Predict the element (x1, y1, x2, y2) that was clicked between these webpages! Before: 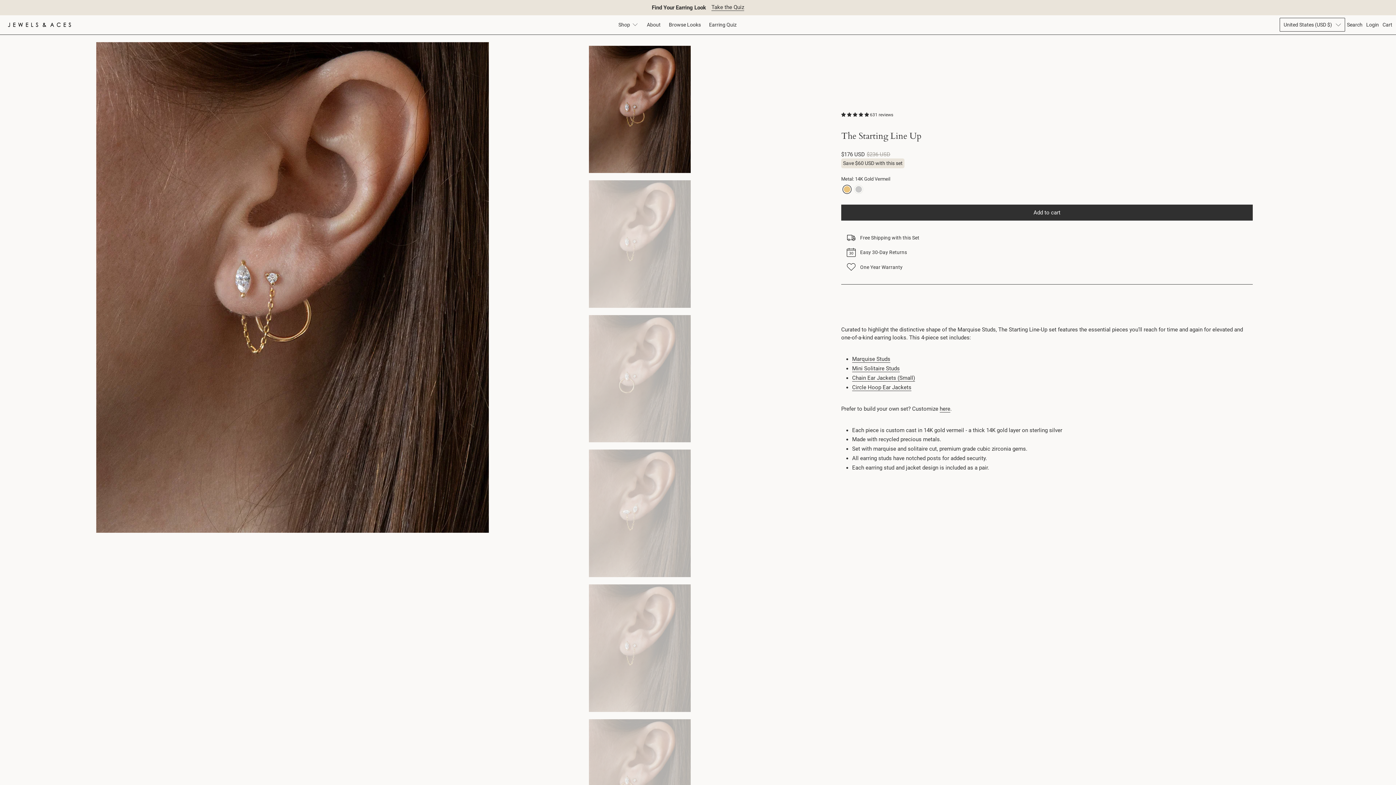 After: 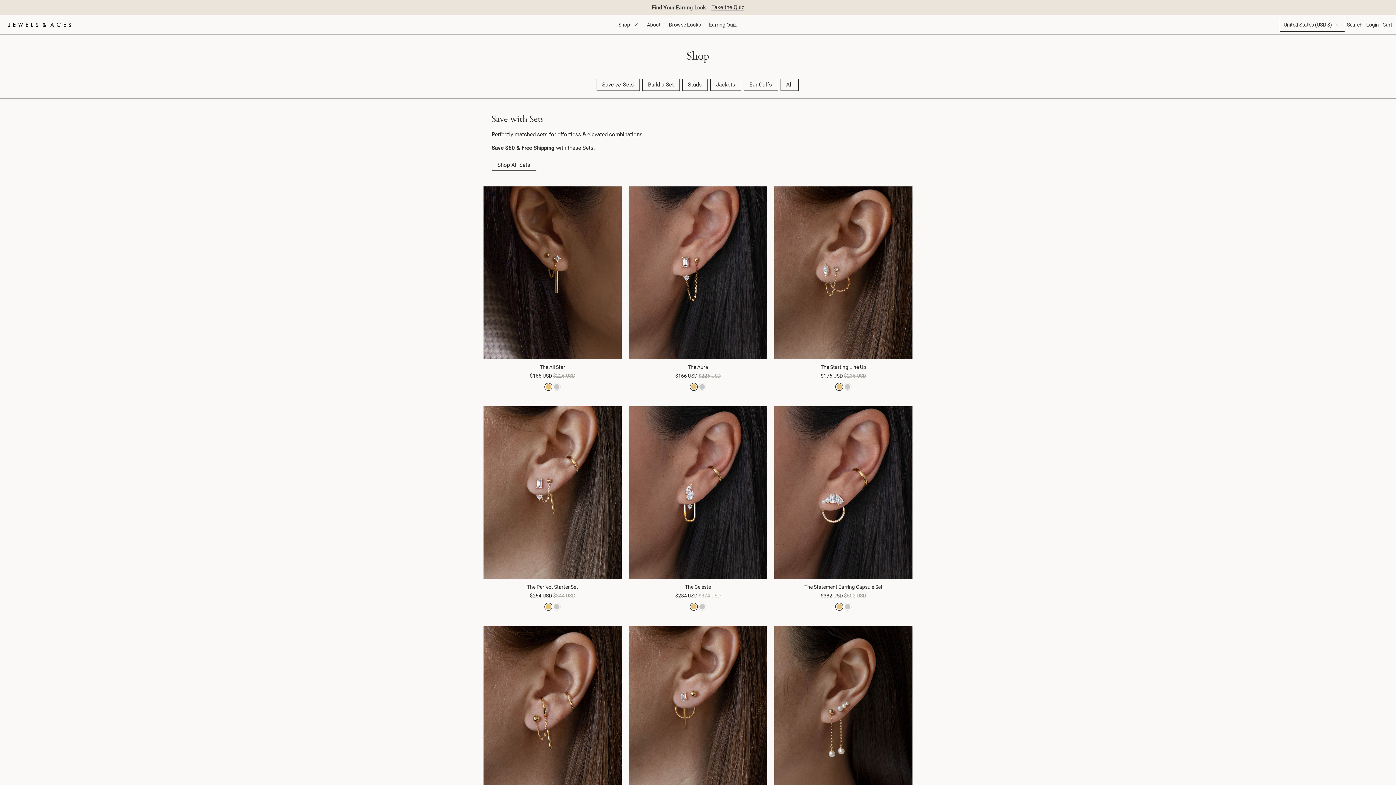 Action: label: Shop bbox: (614, 15, 642, 34)